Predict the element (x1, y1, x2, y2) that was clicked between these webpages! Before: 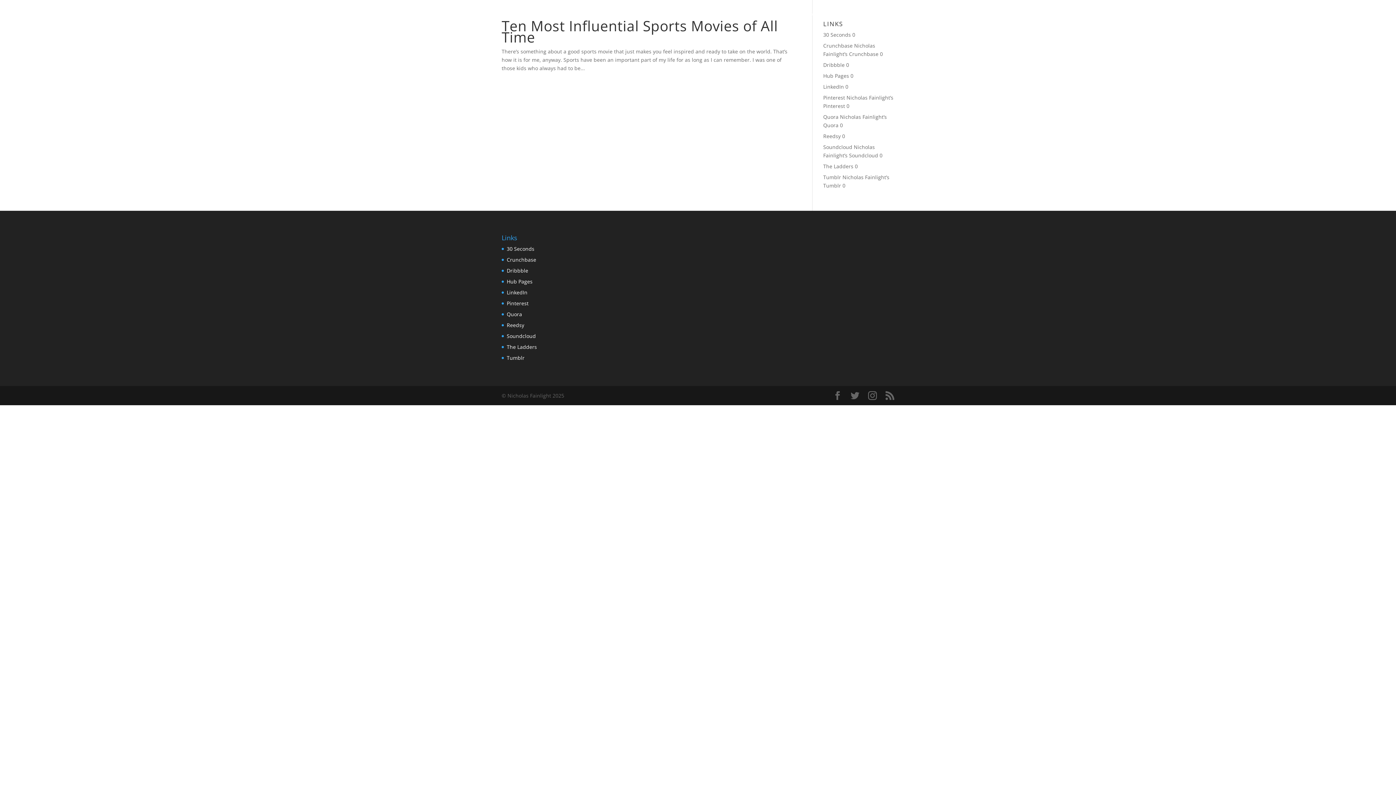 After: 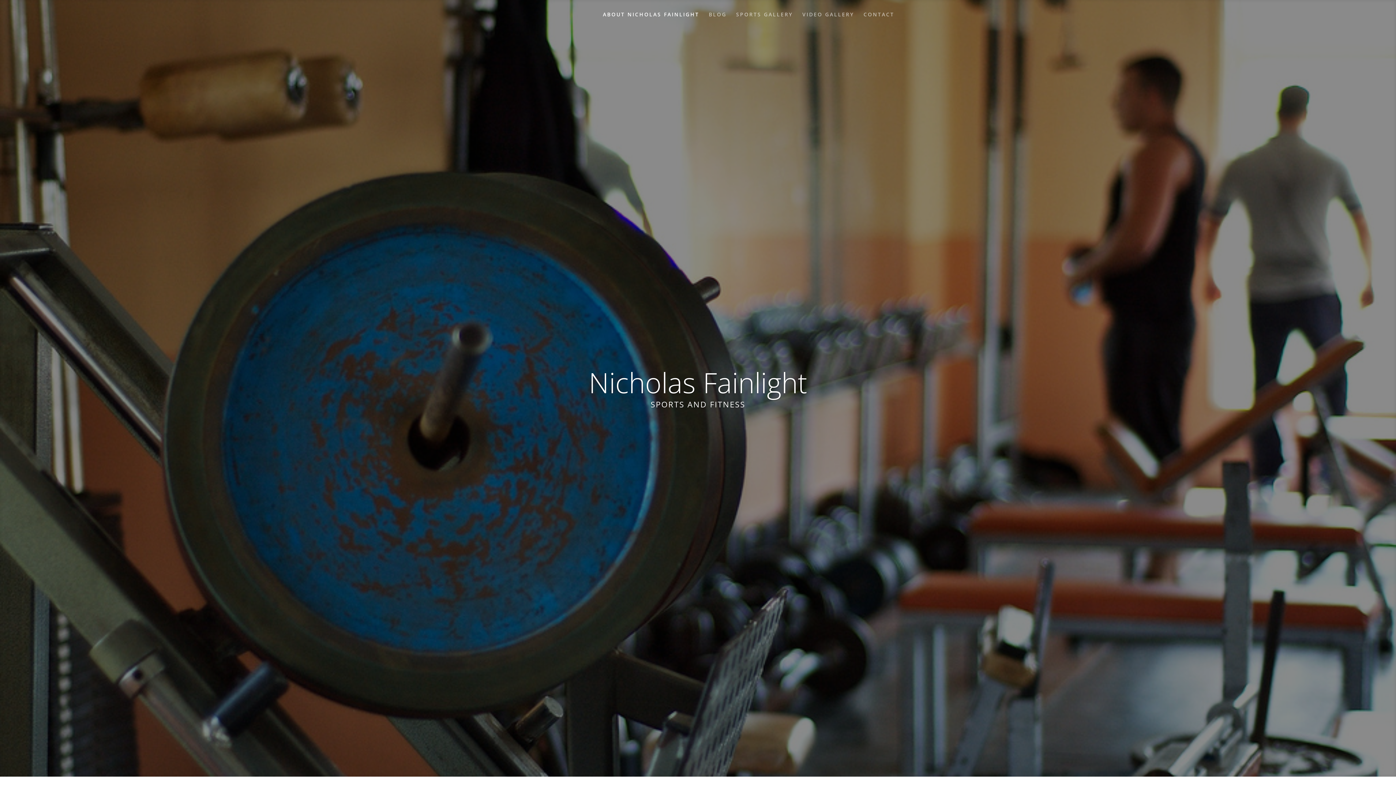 Action: bbox: (603, 12, 699, 29) label: ABOUT NICHOLAS FAINLIGHT